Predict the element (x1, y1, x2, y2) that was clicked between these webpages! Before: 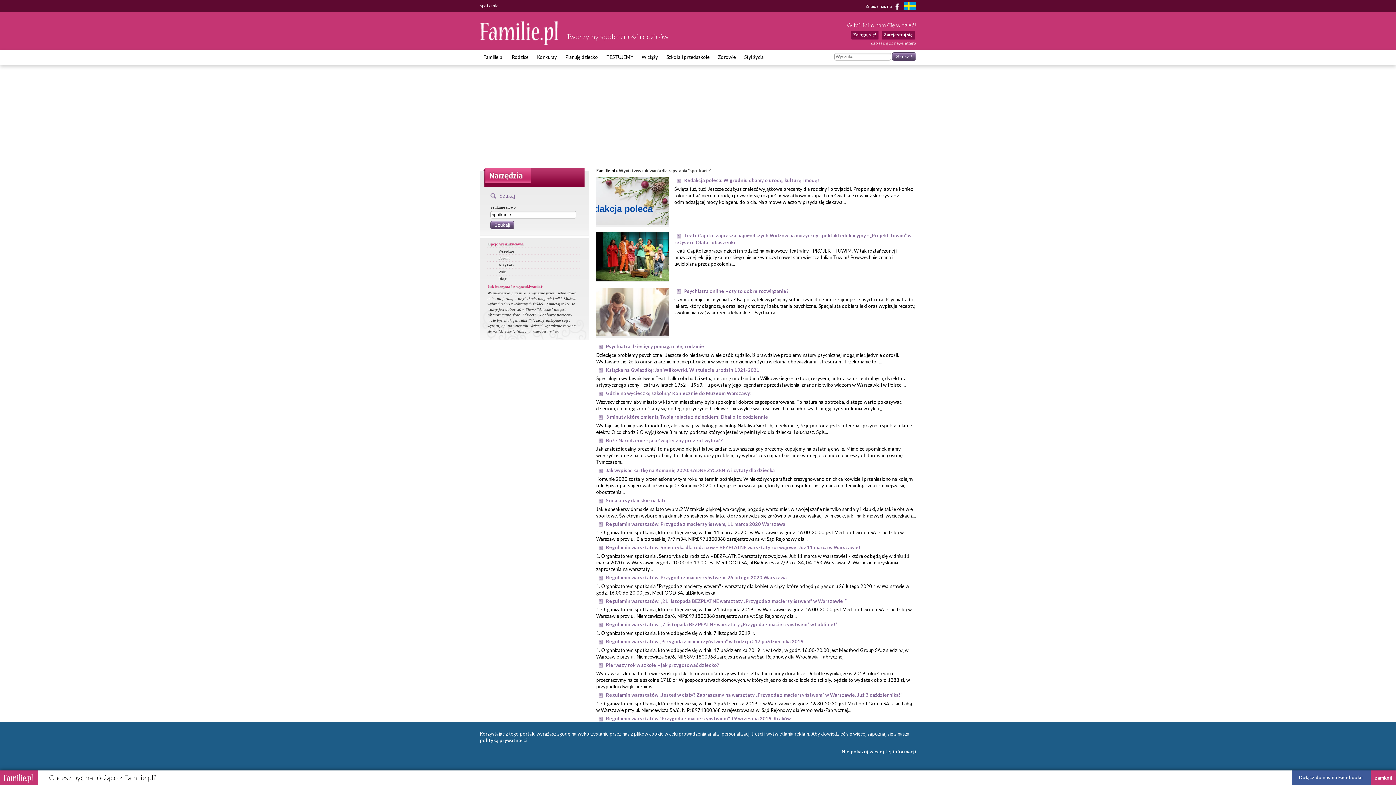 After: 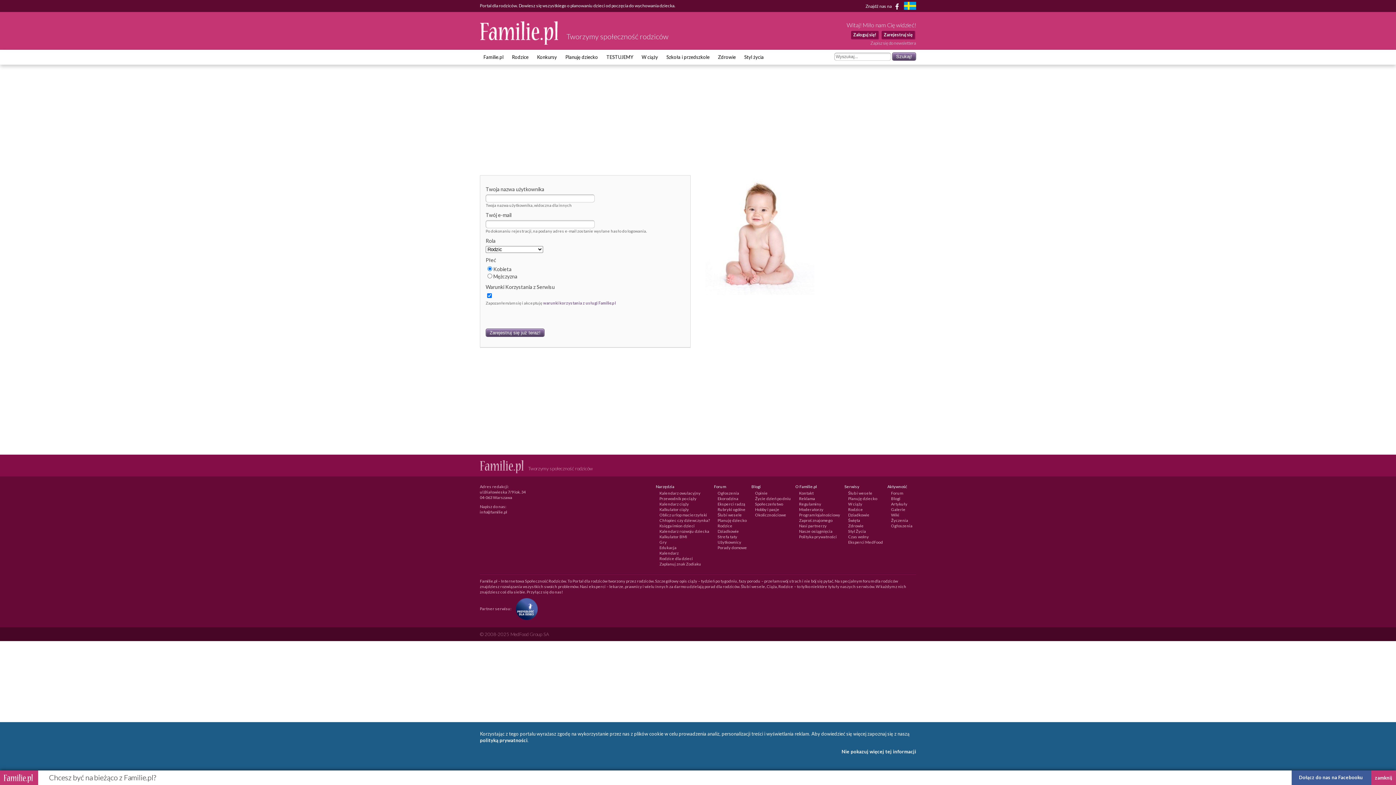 Action: label: Zarejestruj się bbox: (884, 32, 912, 37)